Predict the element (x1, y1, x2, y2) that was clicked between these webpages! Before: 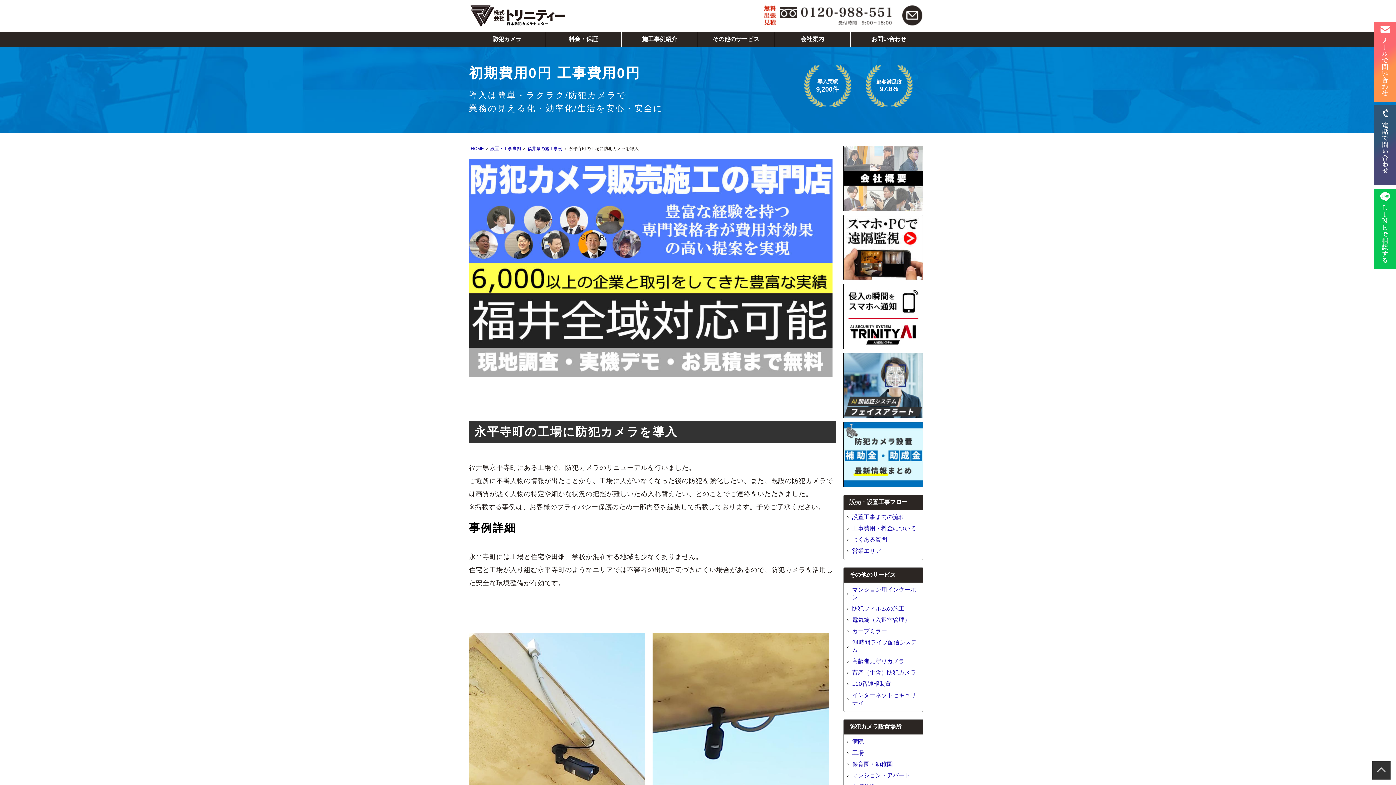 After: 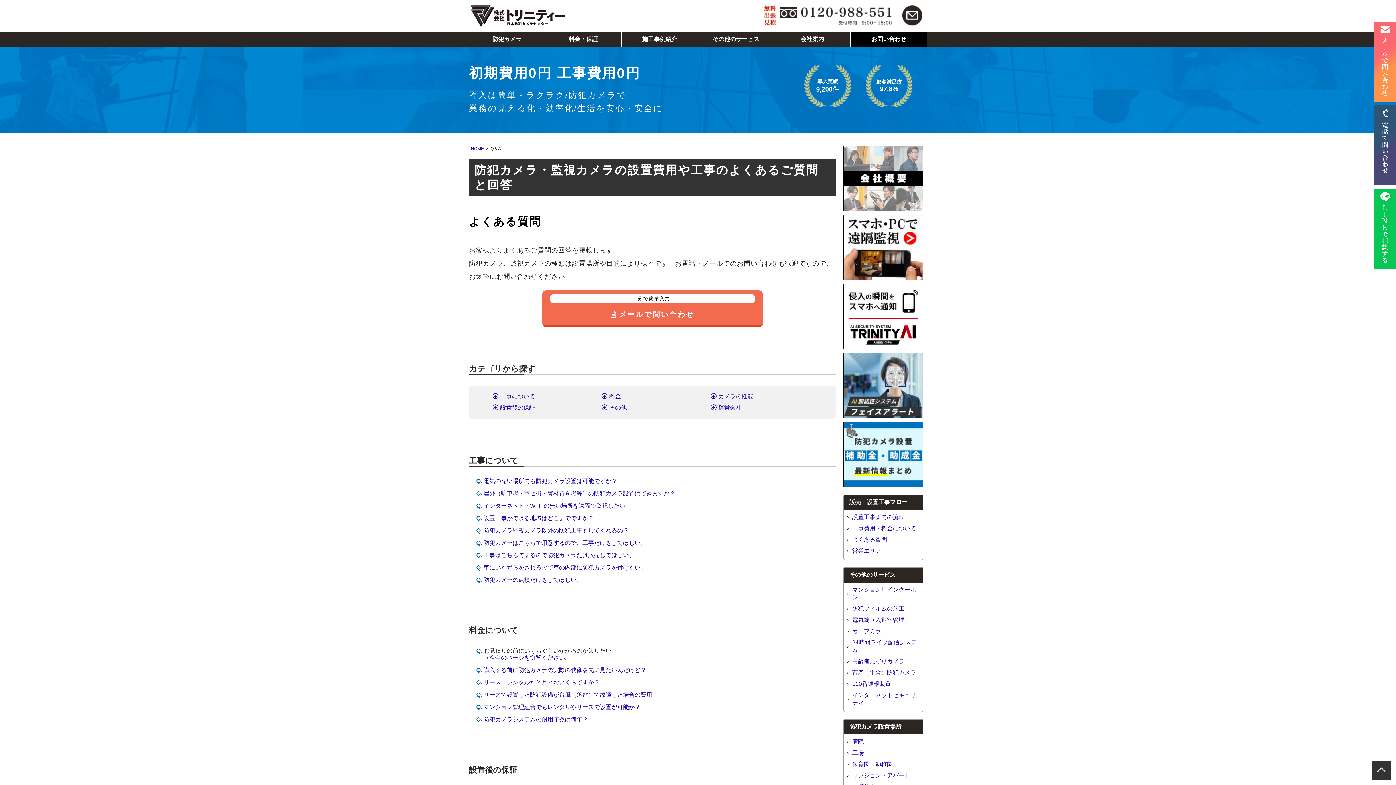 Action: label: よくある質問 bbox: (852, 536, 887, 542)